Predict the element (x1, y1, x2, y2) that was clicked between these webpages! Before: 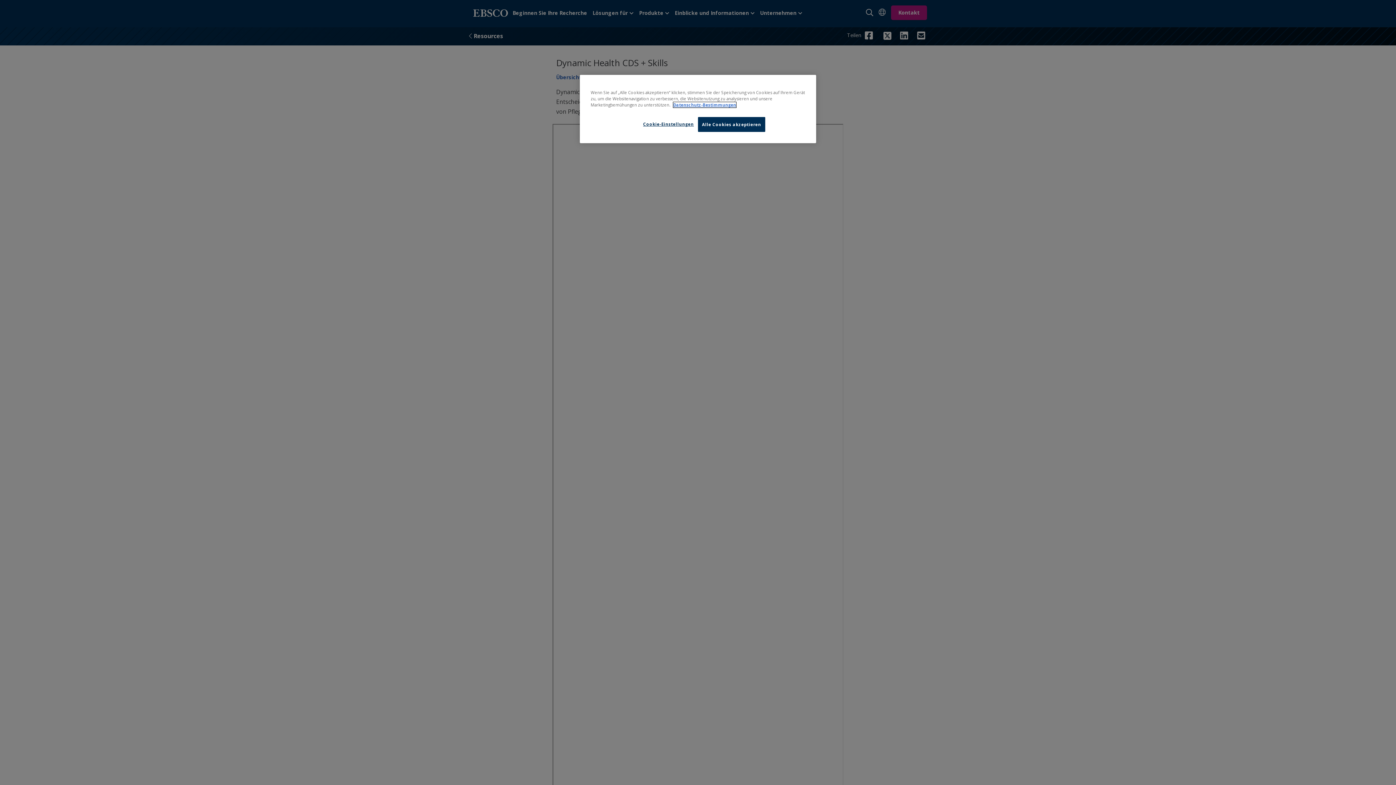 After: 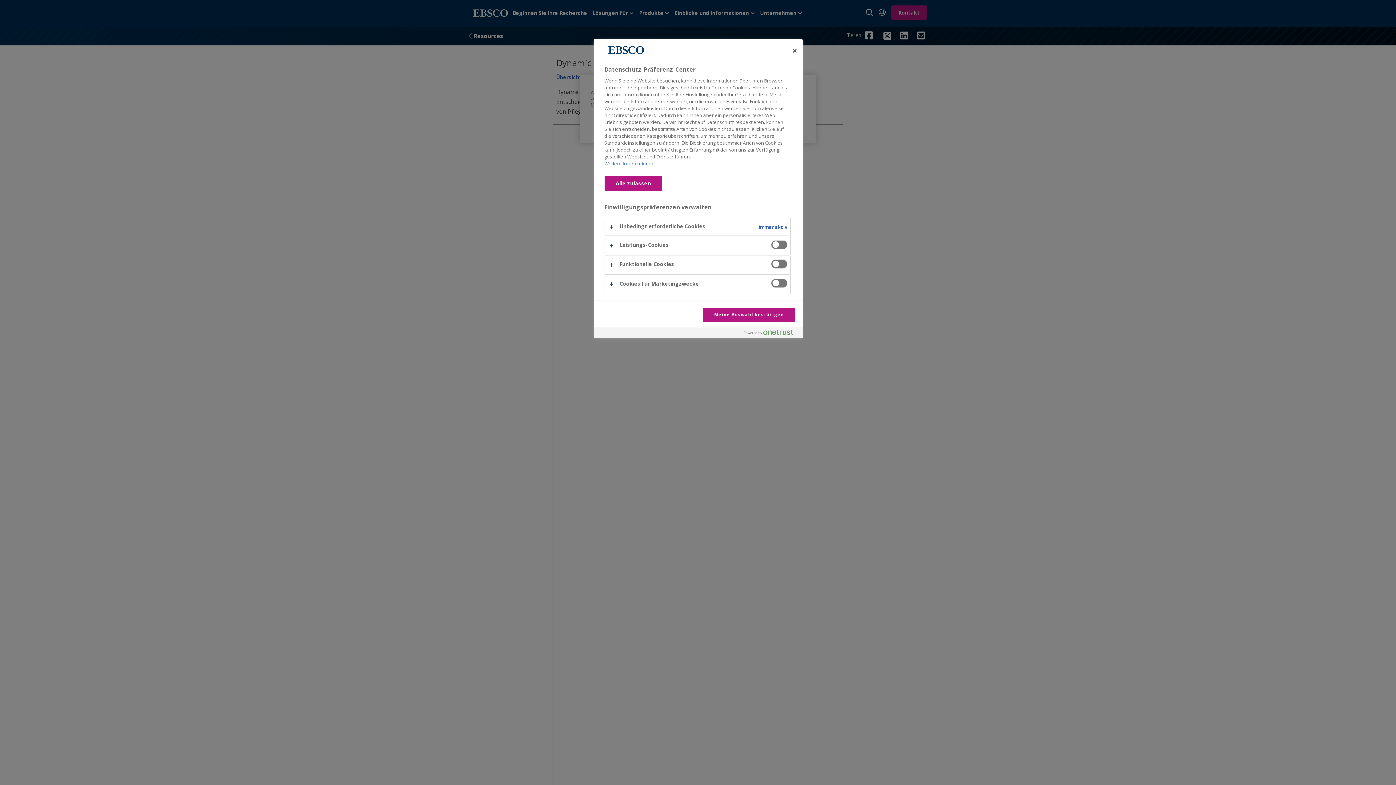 Action: label: Cookie-Einstellungen bbox: (643, 117, 694, 131)